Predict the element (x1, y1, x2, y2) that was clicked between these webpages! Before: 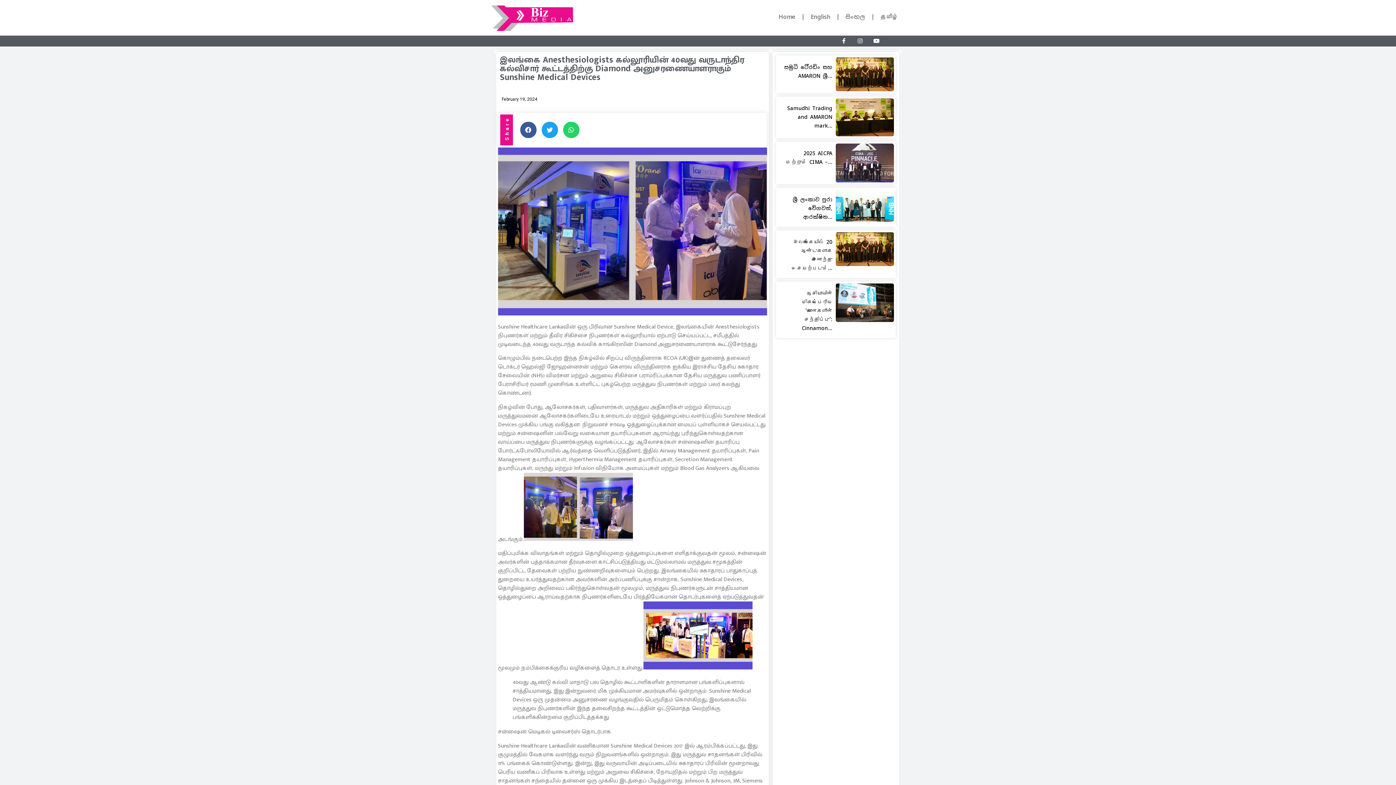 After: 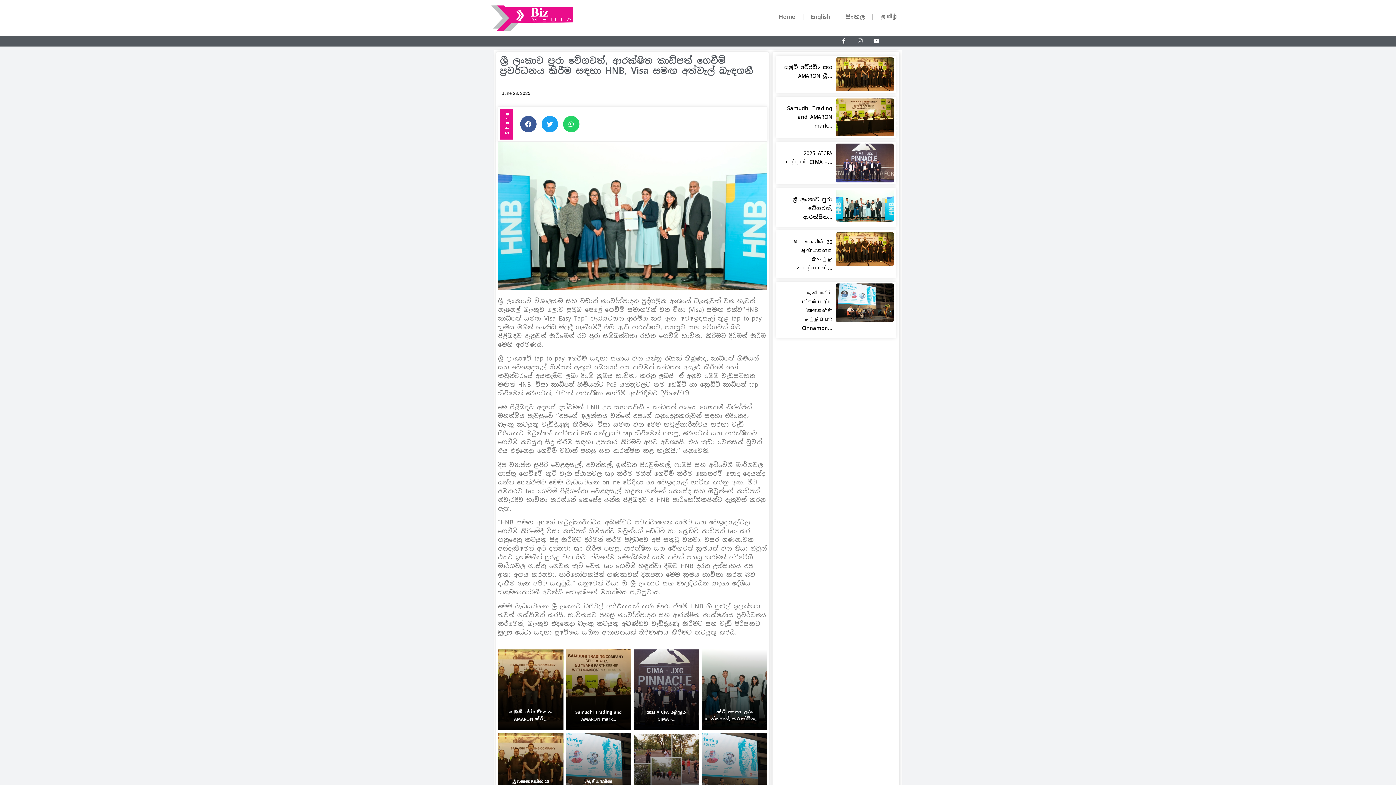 Action: label: ශ්‍රී ලංකාව පුරා වේගවත්, ආරක්ෂිත... bbox: (792, 196, 832, 220)